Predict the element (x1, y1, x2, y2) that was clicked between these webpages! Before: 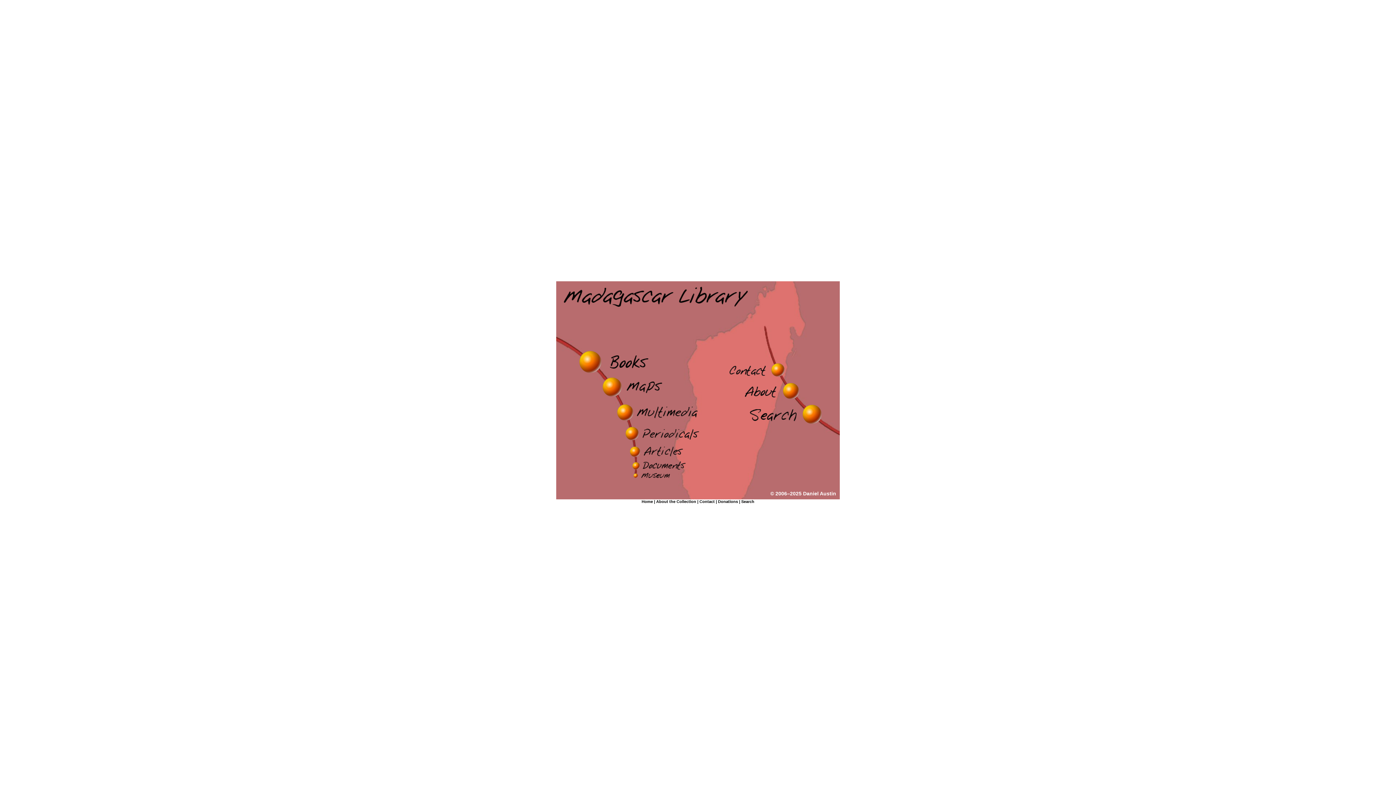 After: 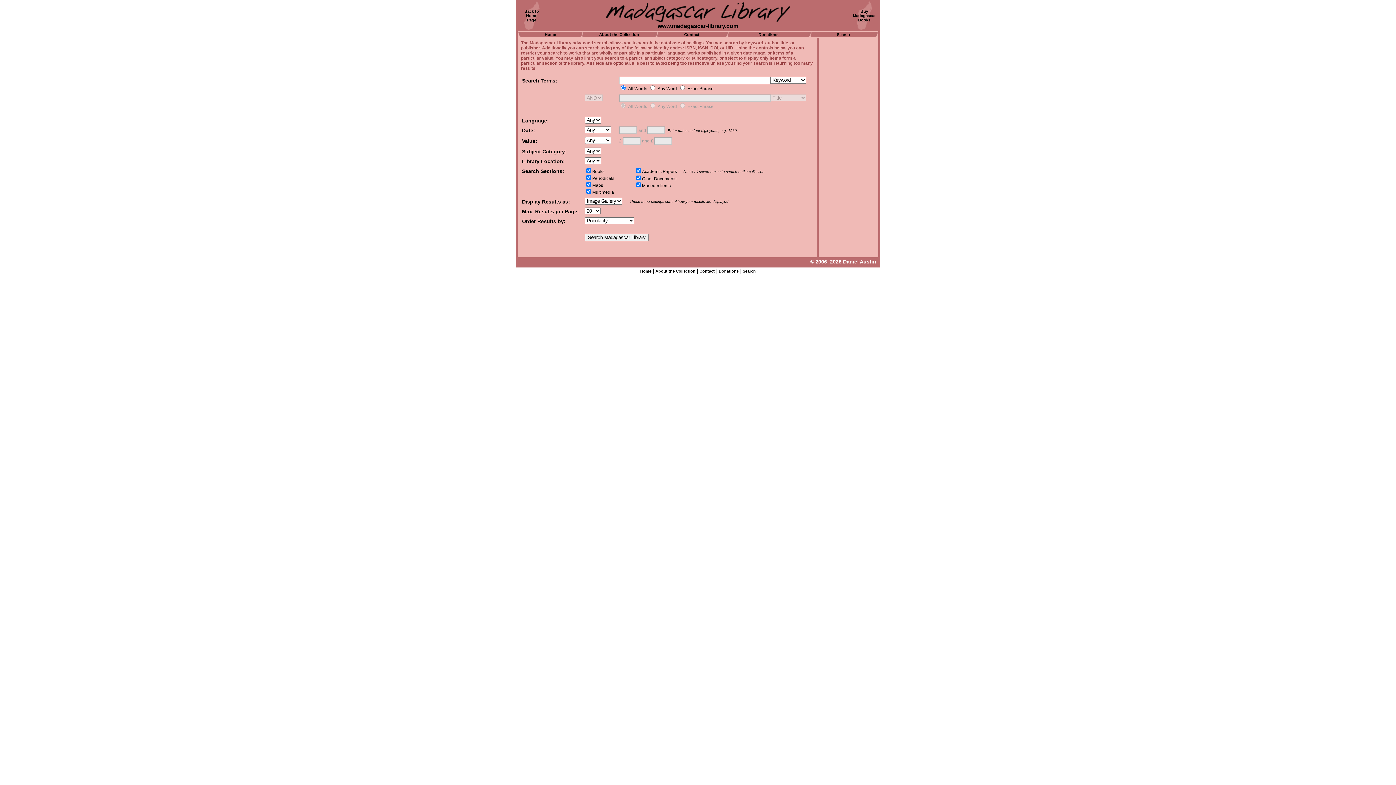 Action: bbox: (741, 499, 754, 504) label: Search